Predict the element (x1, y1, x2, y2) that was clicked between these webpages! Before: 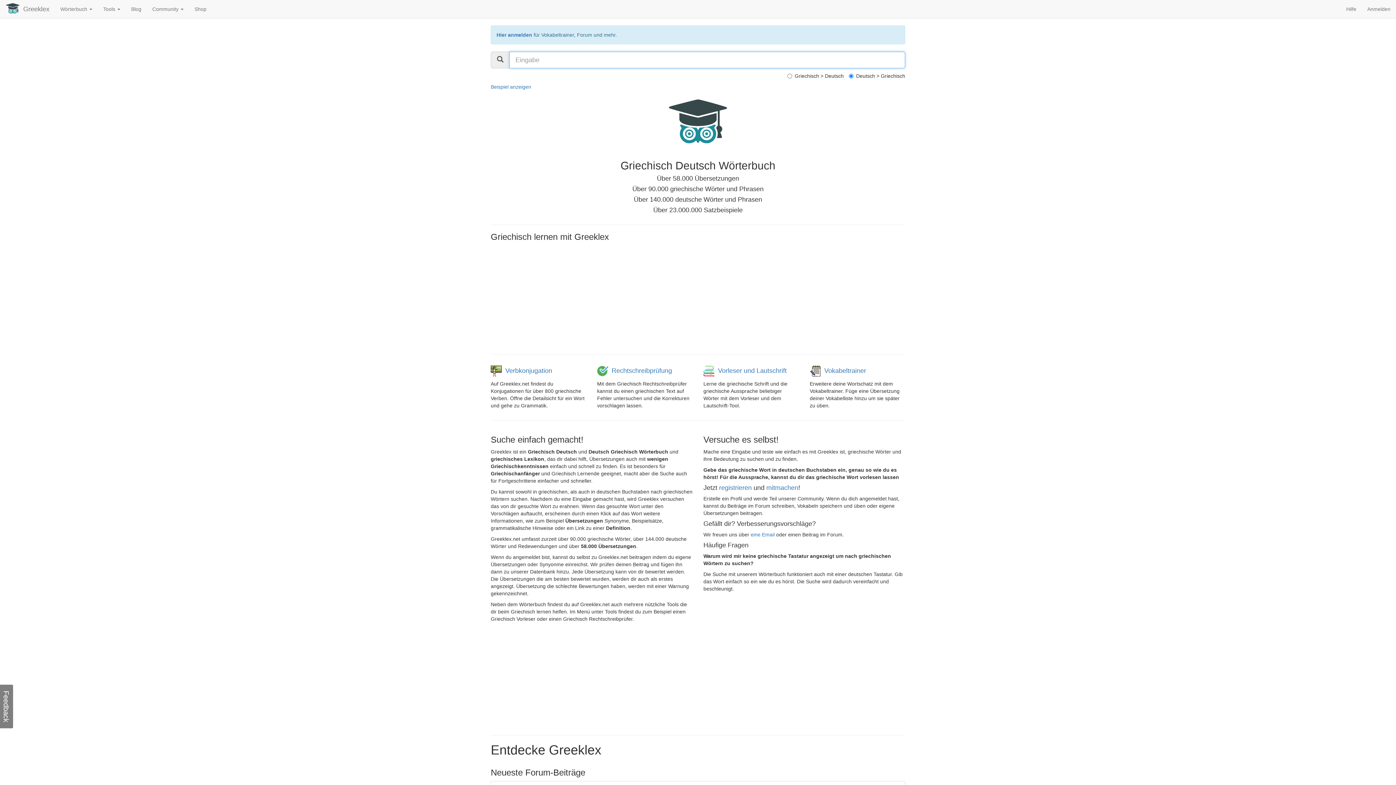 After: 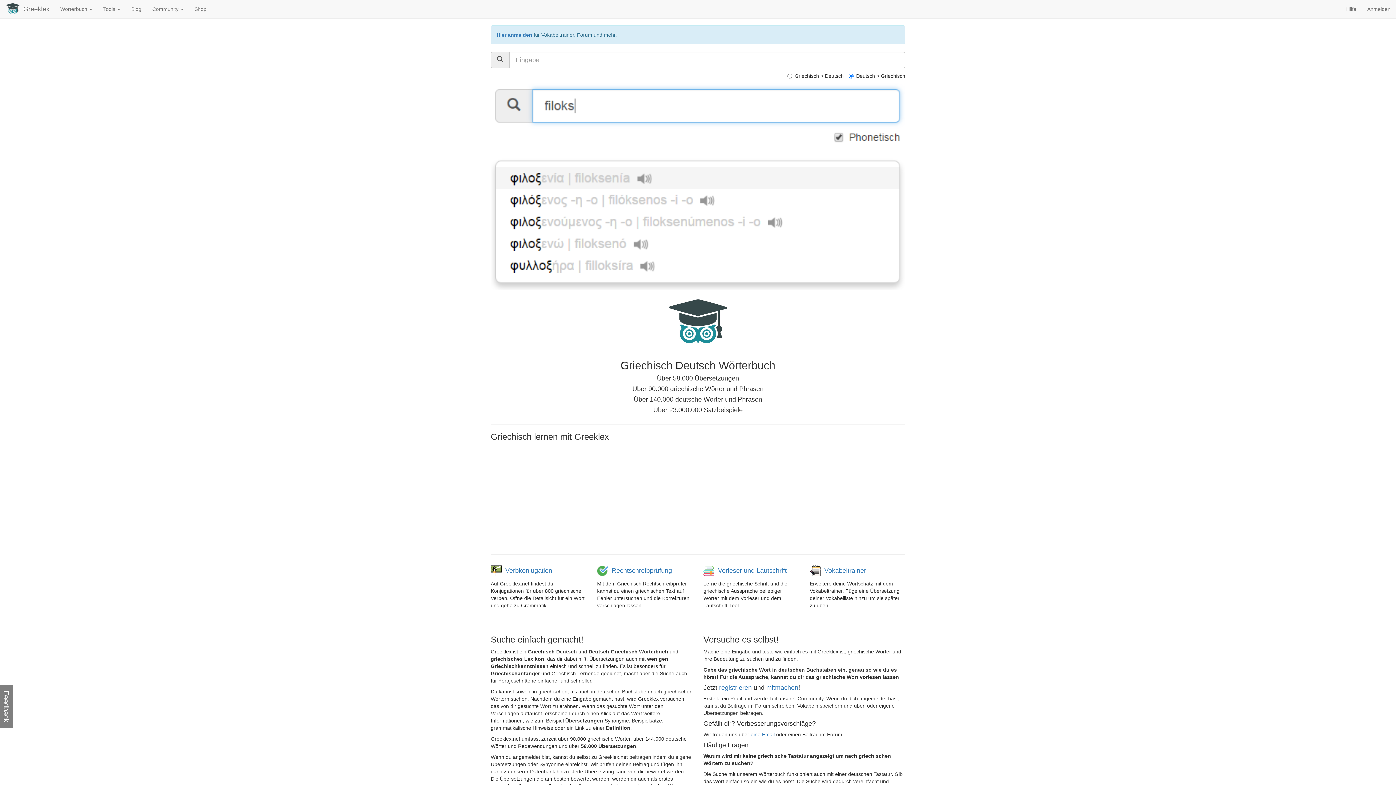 Action: label: Beispiel anzeigen bbox: (490, 84, 531, 89)